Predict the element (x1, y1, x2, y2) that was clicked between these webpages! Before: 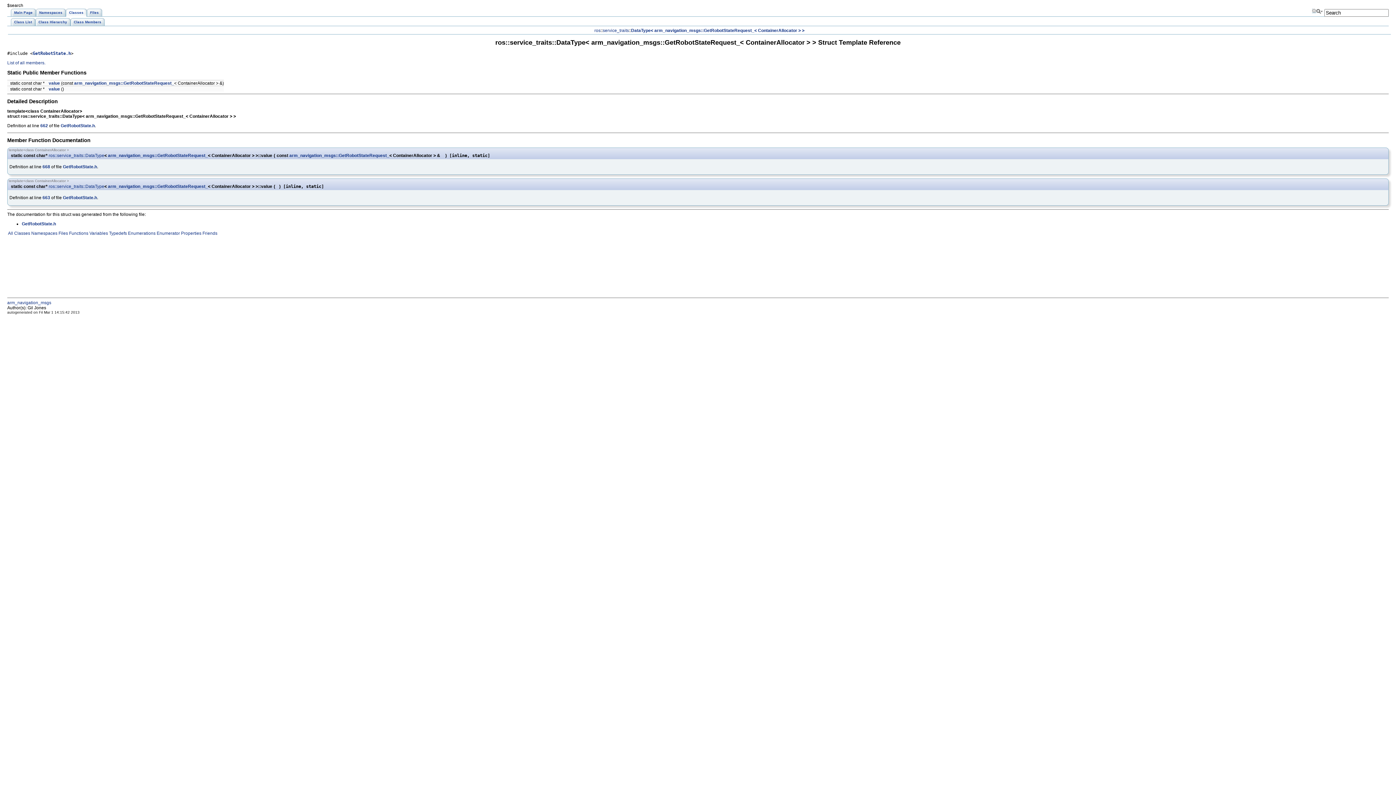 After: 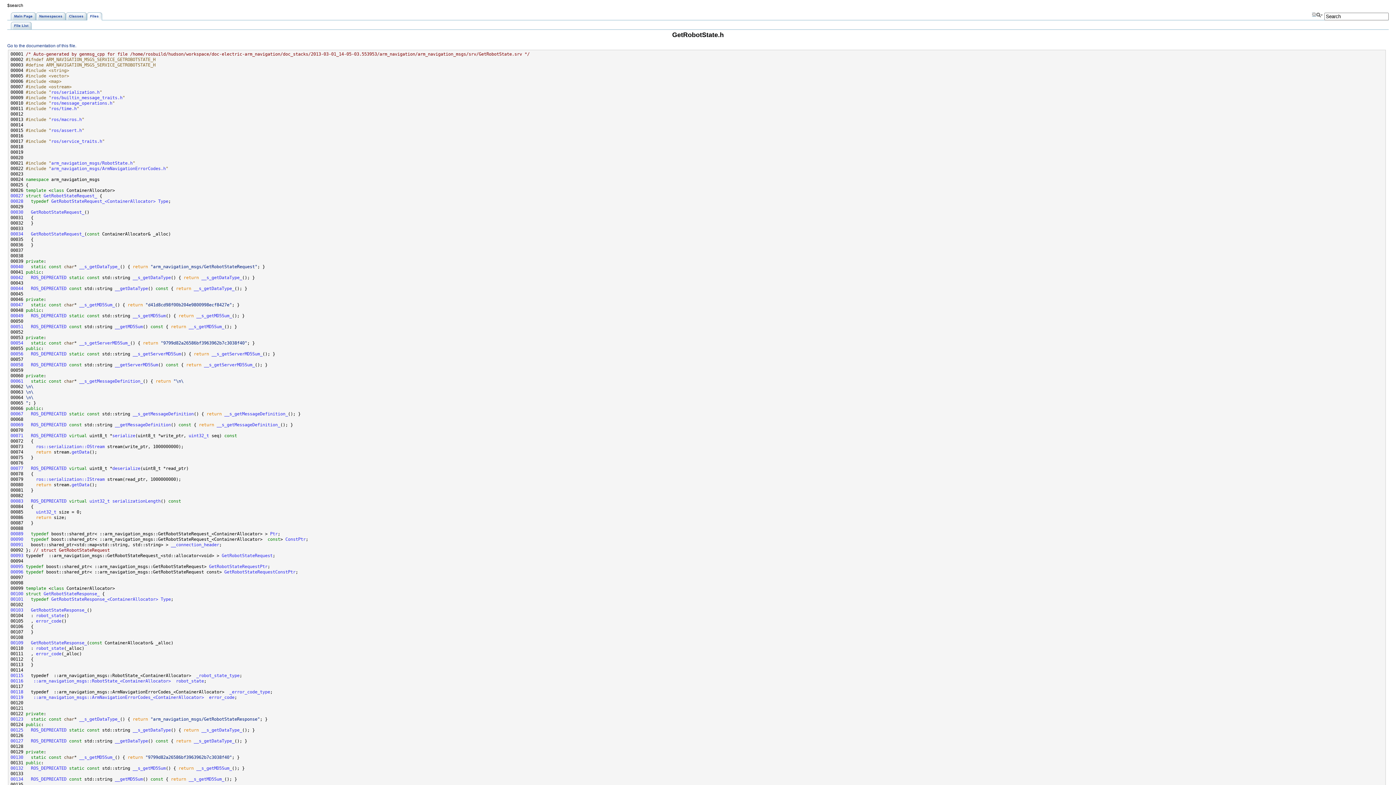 Action: label: GetRobotState.h bbox: (62, 195, 97, 200)